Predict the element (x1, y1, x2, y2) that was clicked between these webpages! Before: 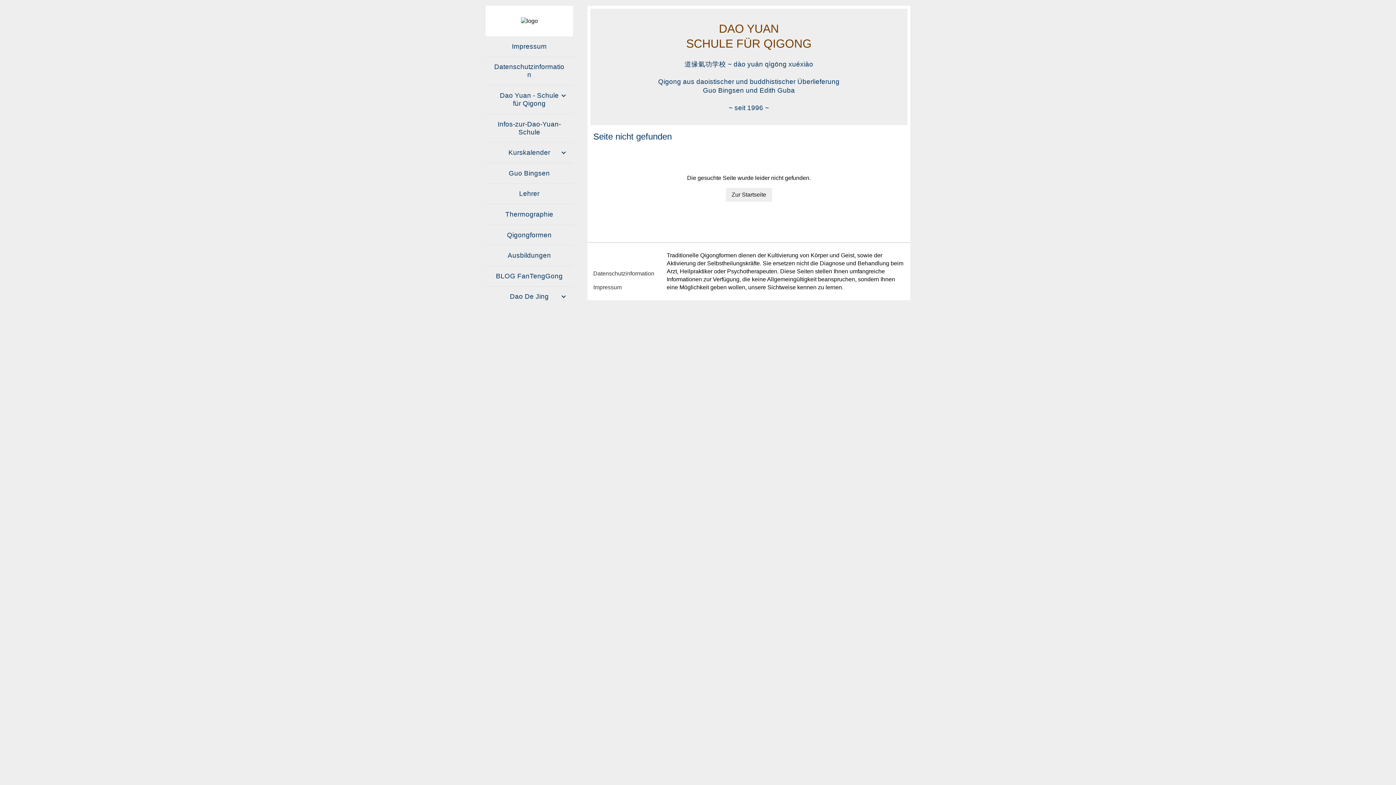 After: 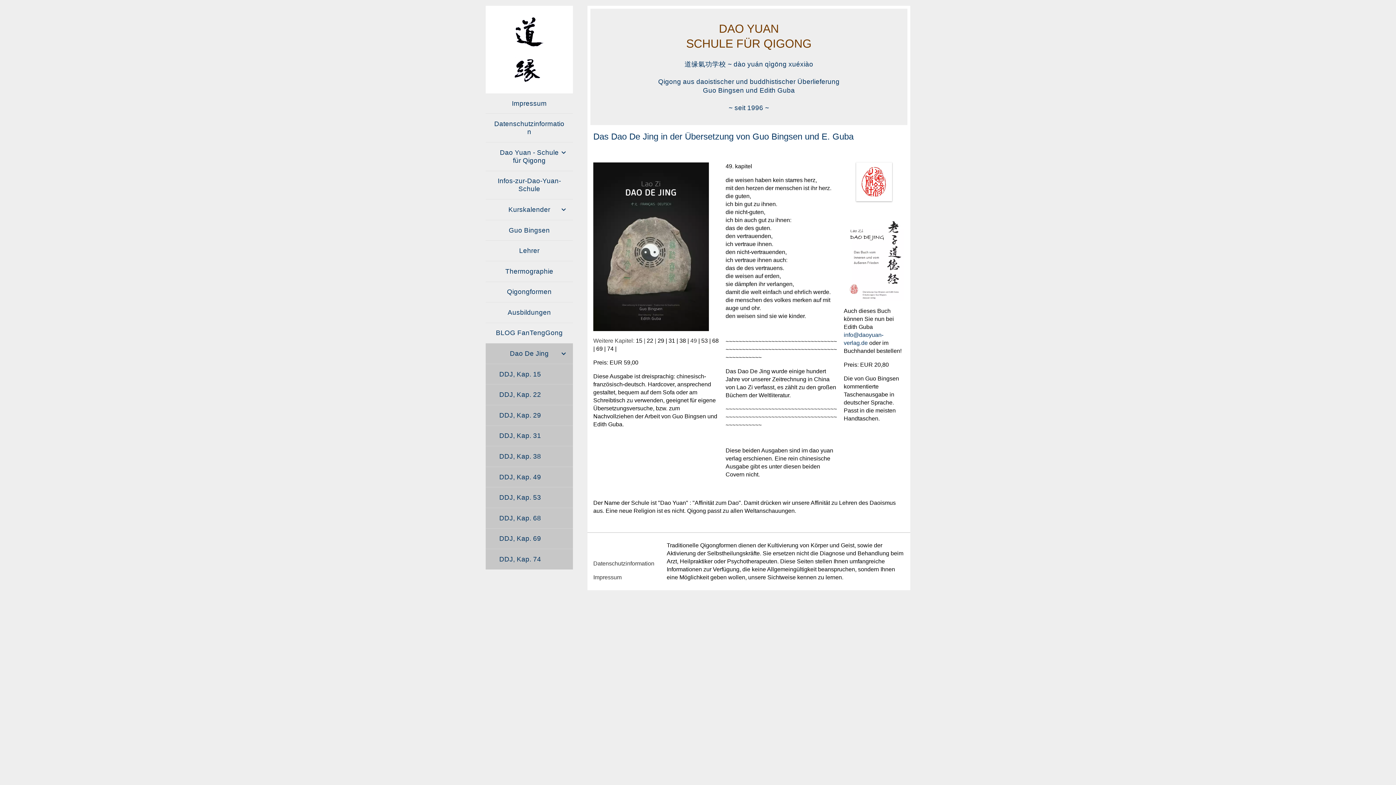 Action: bbox: (492, 286, 566, 306) label: Dao De Jing